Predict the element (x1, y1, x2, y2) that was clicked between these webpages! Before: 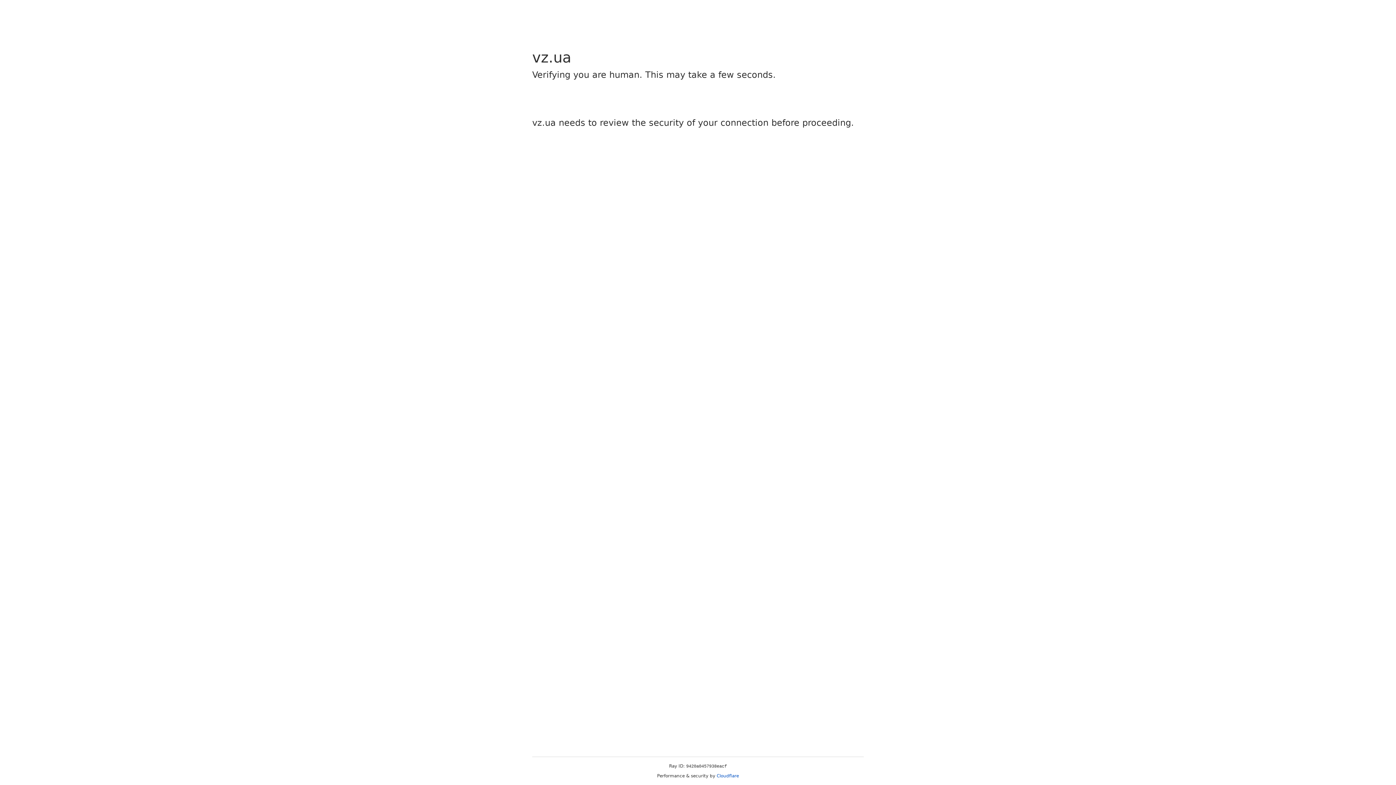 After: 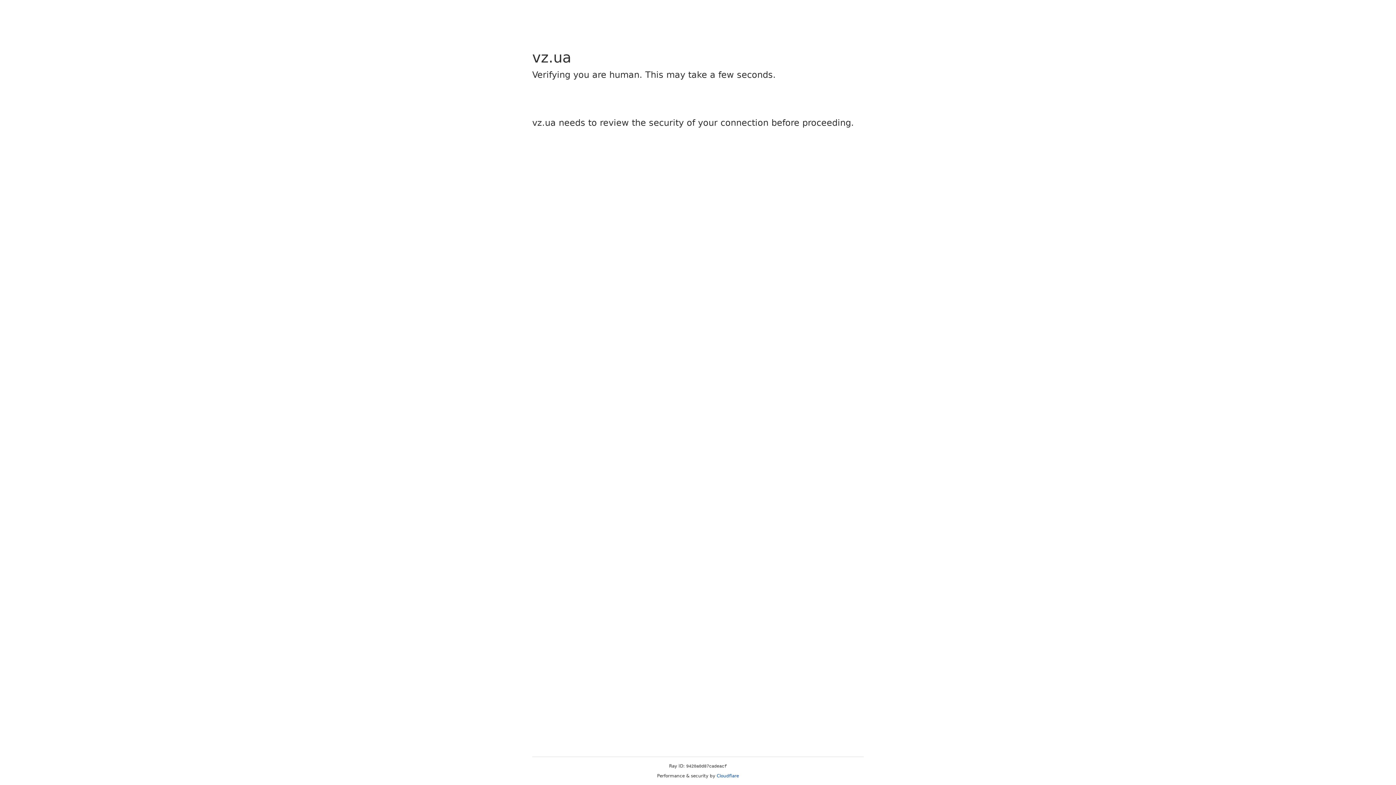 Action: bbox: (716, 773, 739, 778) label: Cloudflare